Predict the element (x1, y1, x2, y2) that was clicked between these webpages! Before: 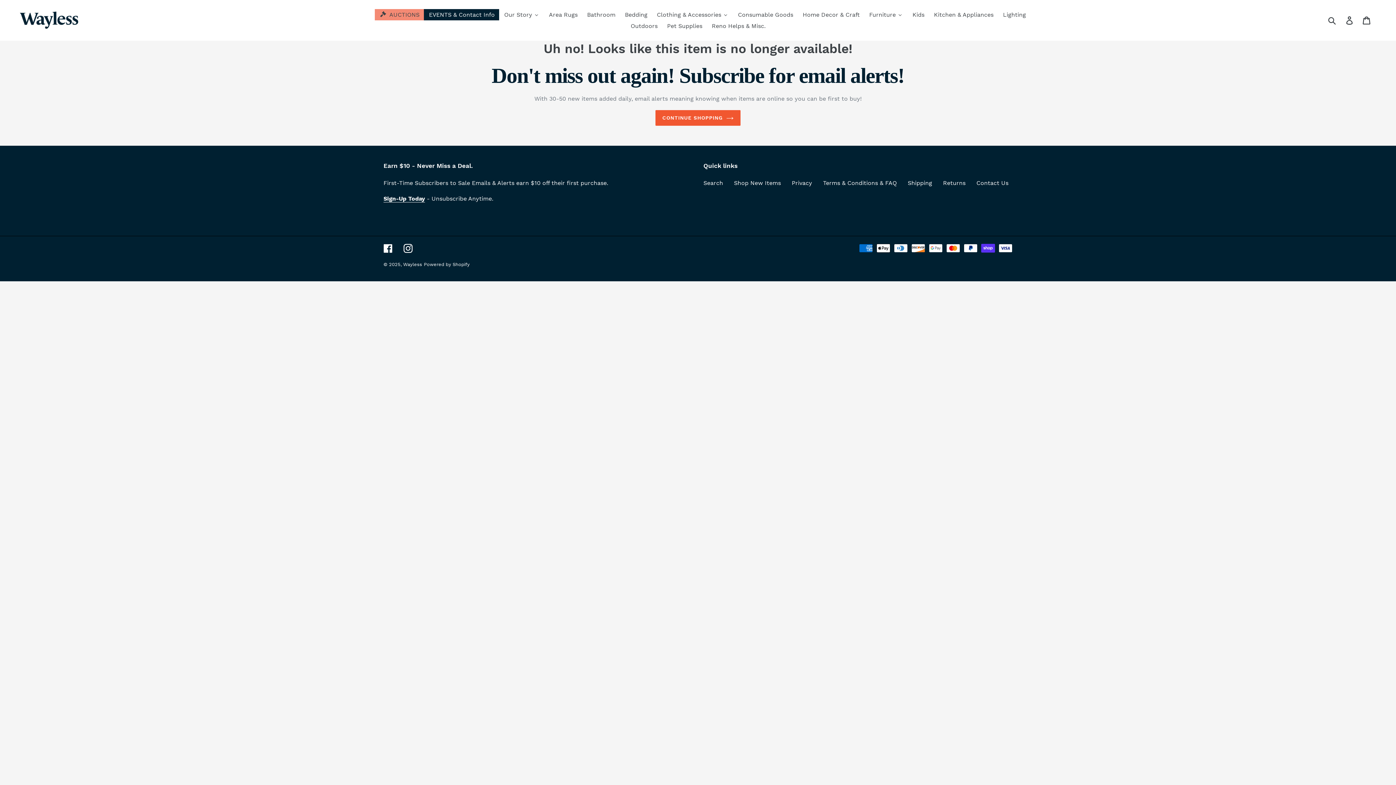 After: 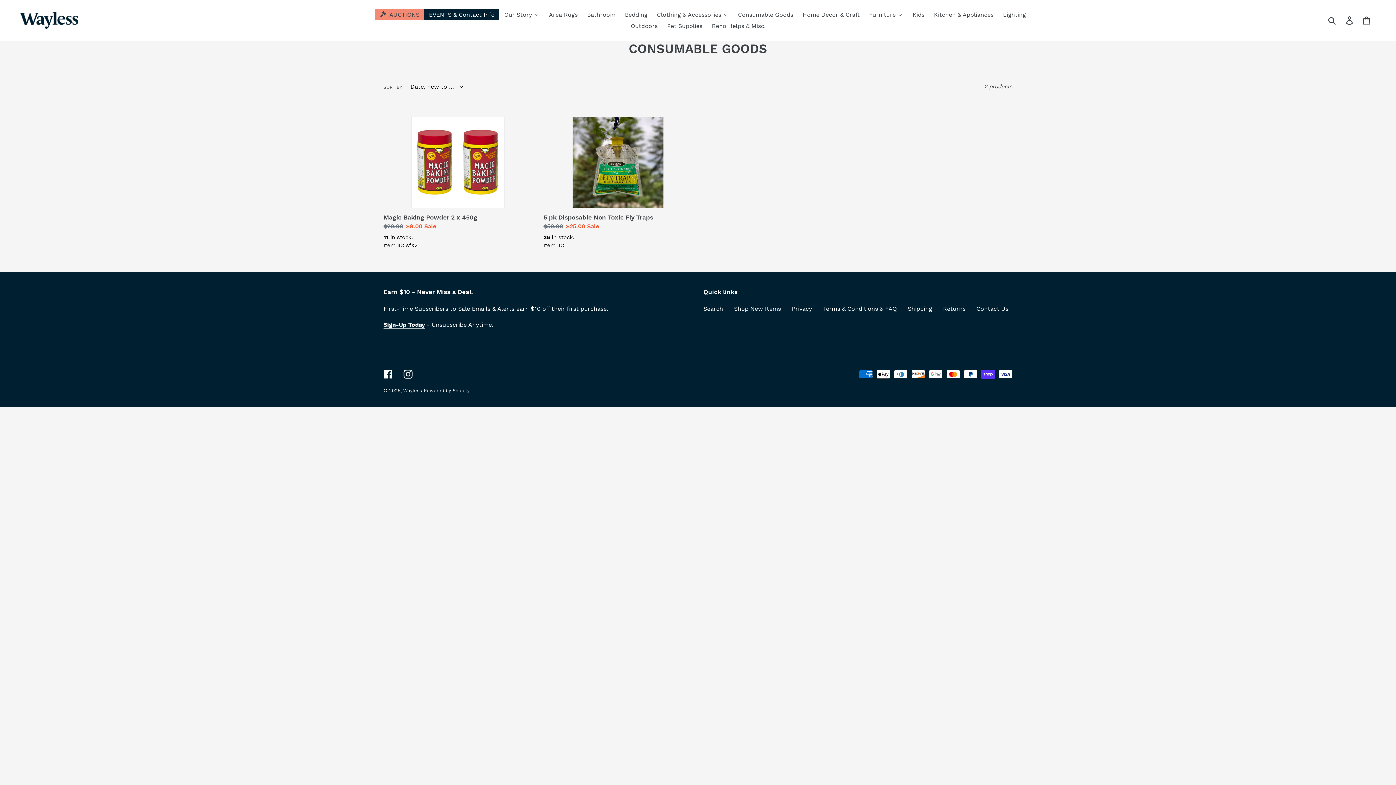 Action: bbox: (733, 9, 797, 20) label: Consumable Goods